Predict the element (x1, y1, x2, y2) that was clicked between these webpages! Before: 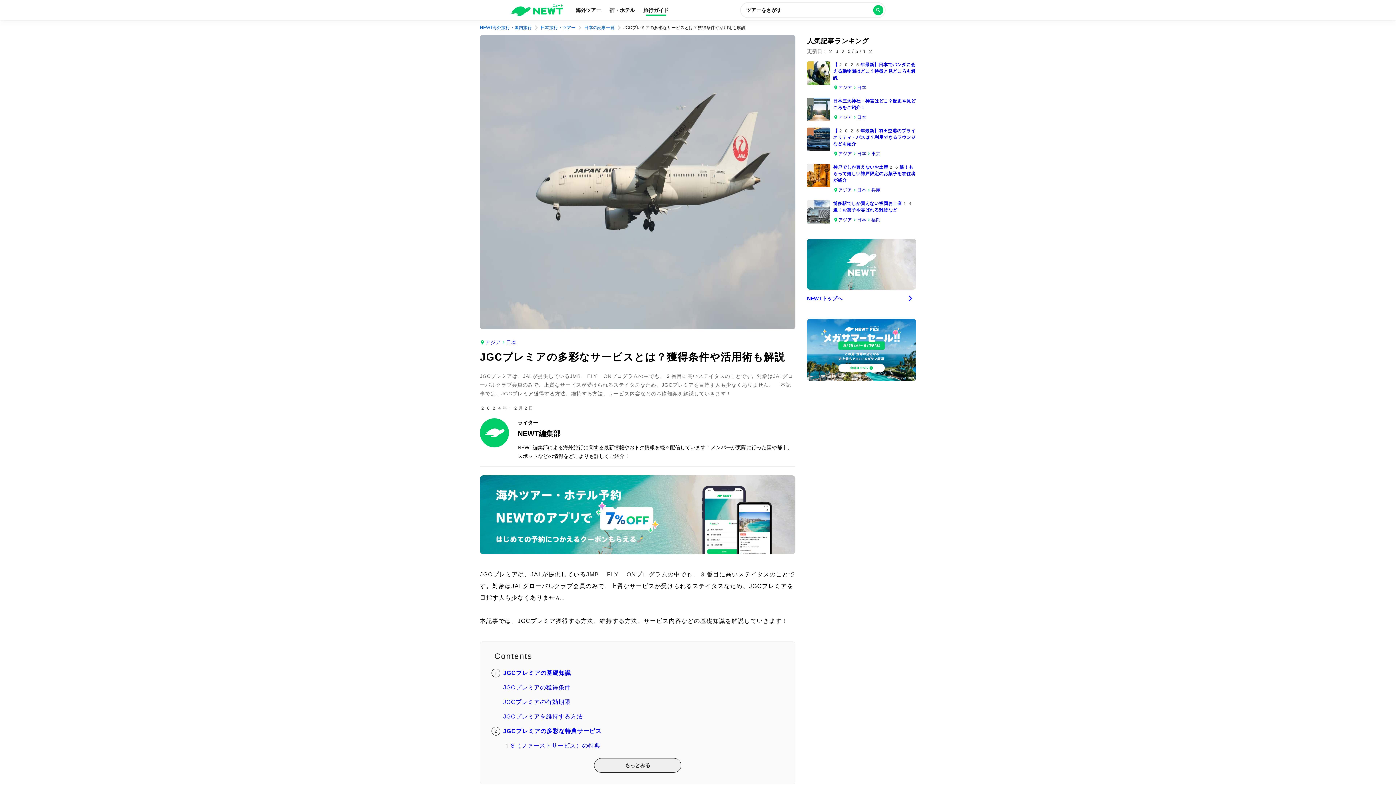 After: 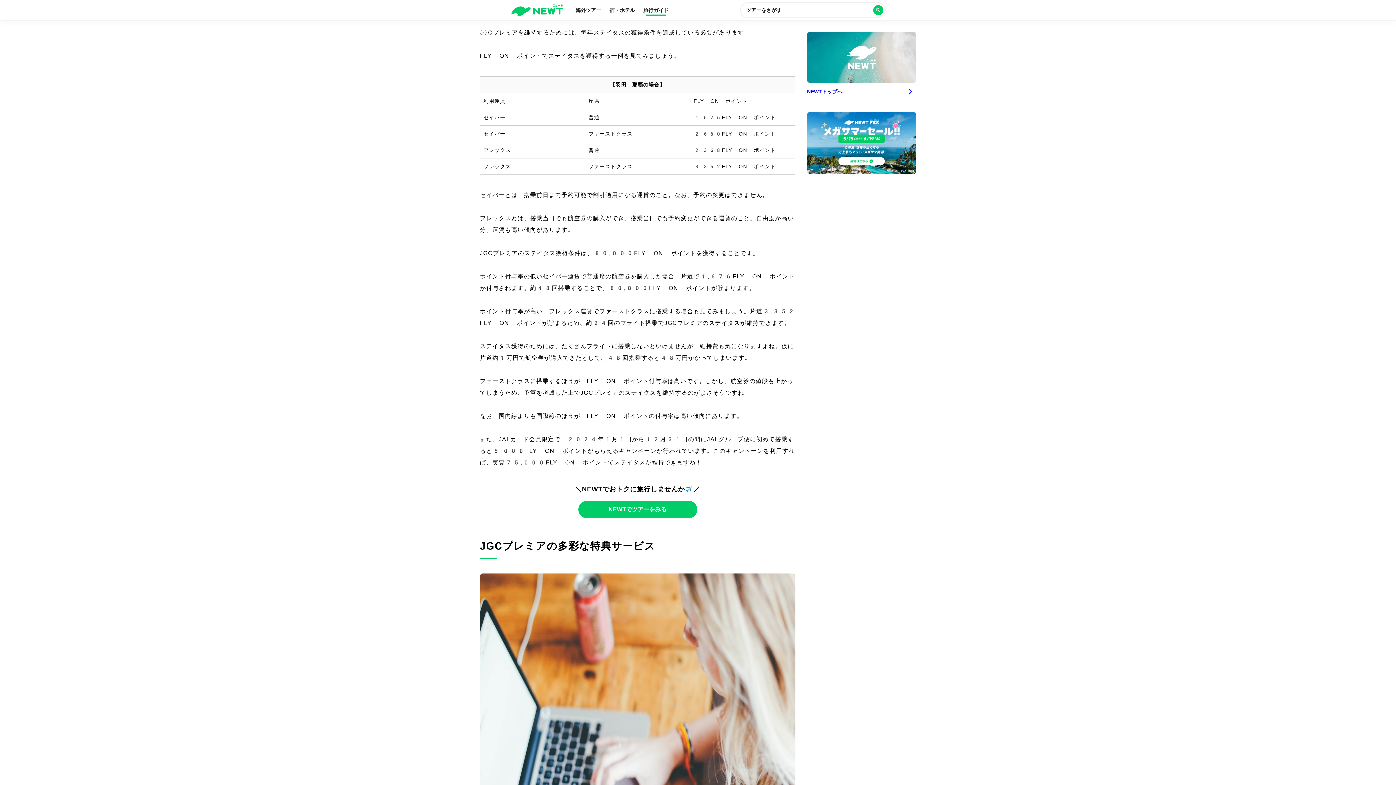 Action: bbox: (503, 713, 582, 720) label: JGCプレミアを維持する方法